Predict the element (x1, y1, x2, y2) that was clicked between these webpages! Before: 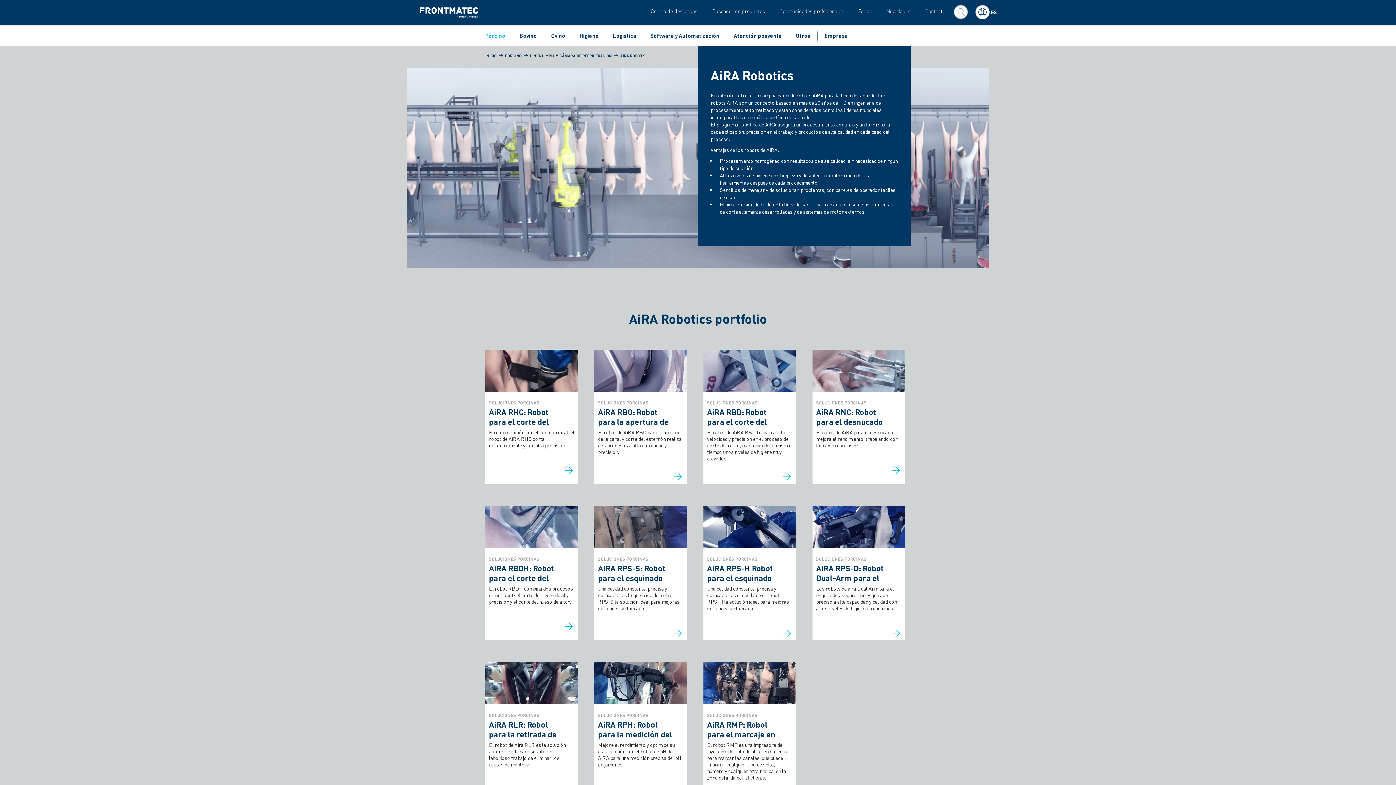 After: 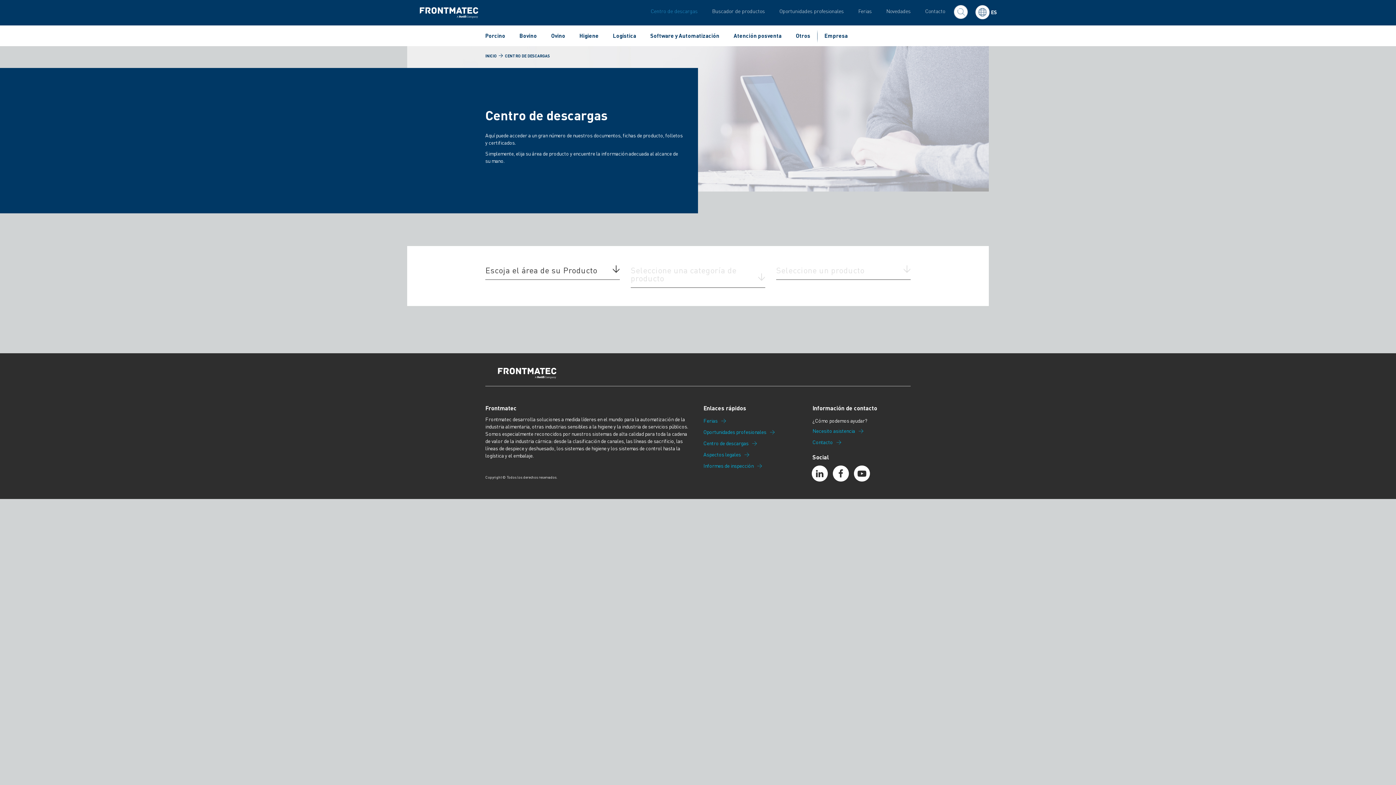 Action: label: Centro de descargas bbox: (650, 4, 705, 17)